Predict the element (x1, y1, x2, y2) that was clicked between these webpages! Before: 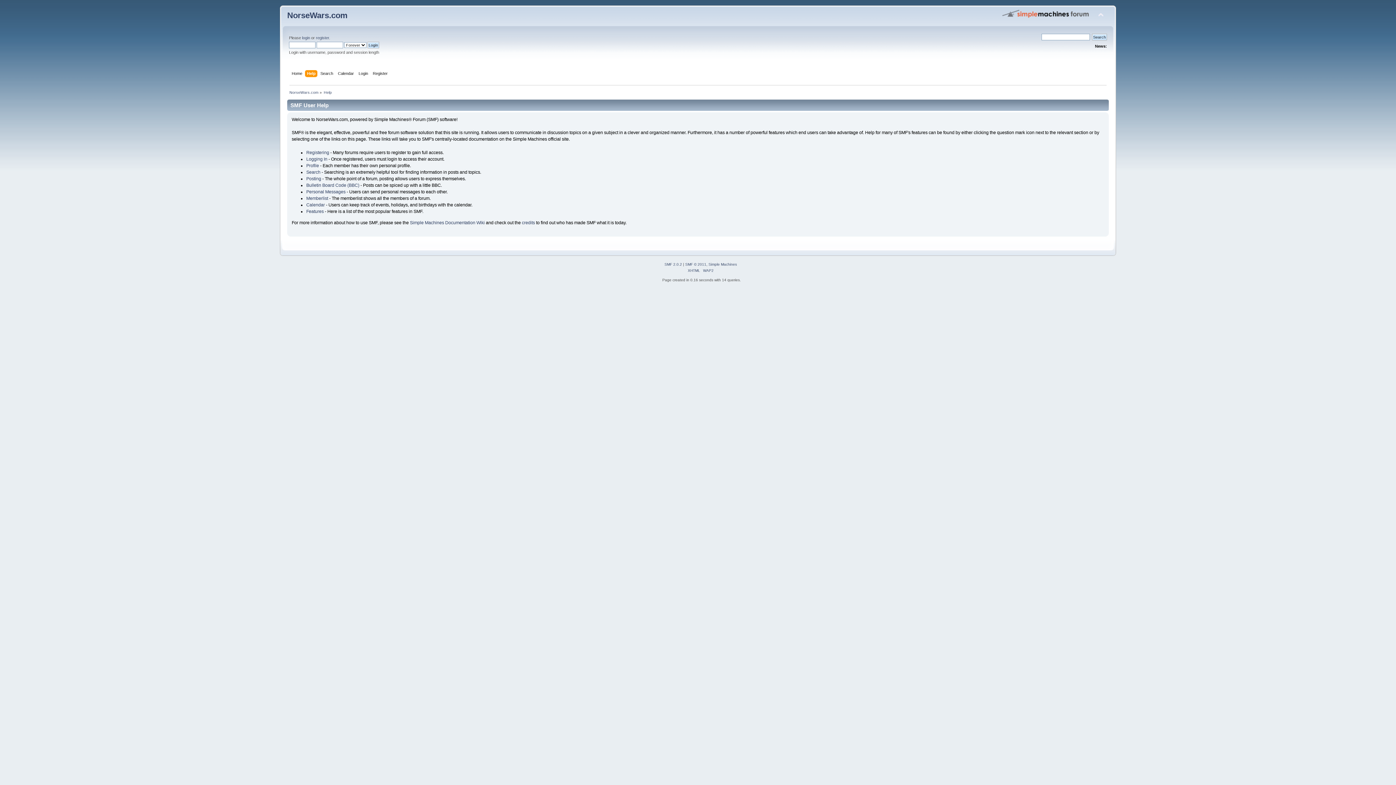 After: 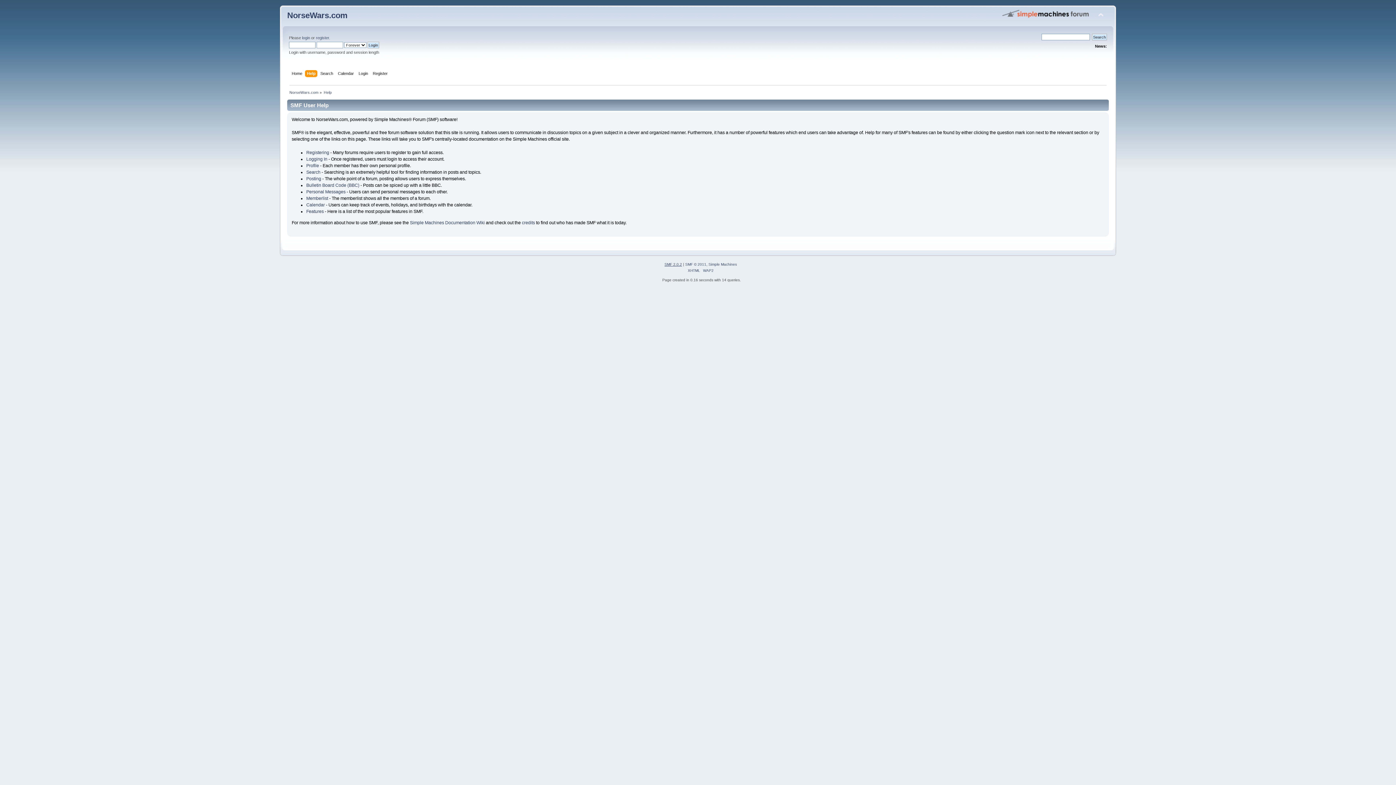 Action: label: SMF 2.0.2 bbox: (664, 262, 682, 266)